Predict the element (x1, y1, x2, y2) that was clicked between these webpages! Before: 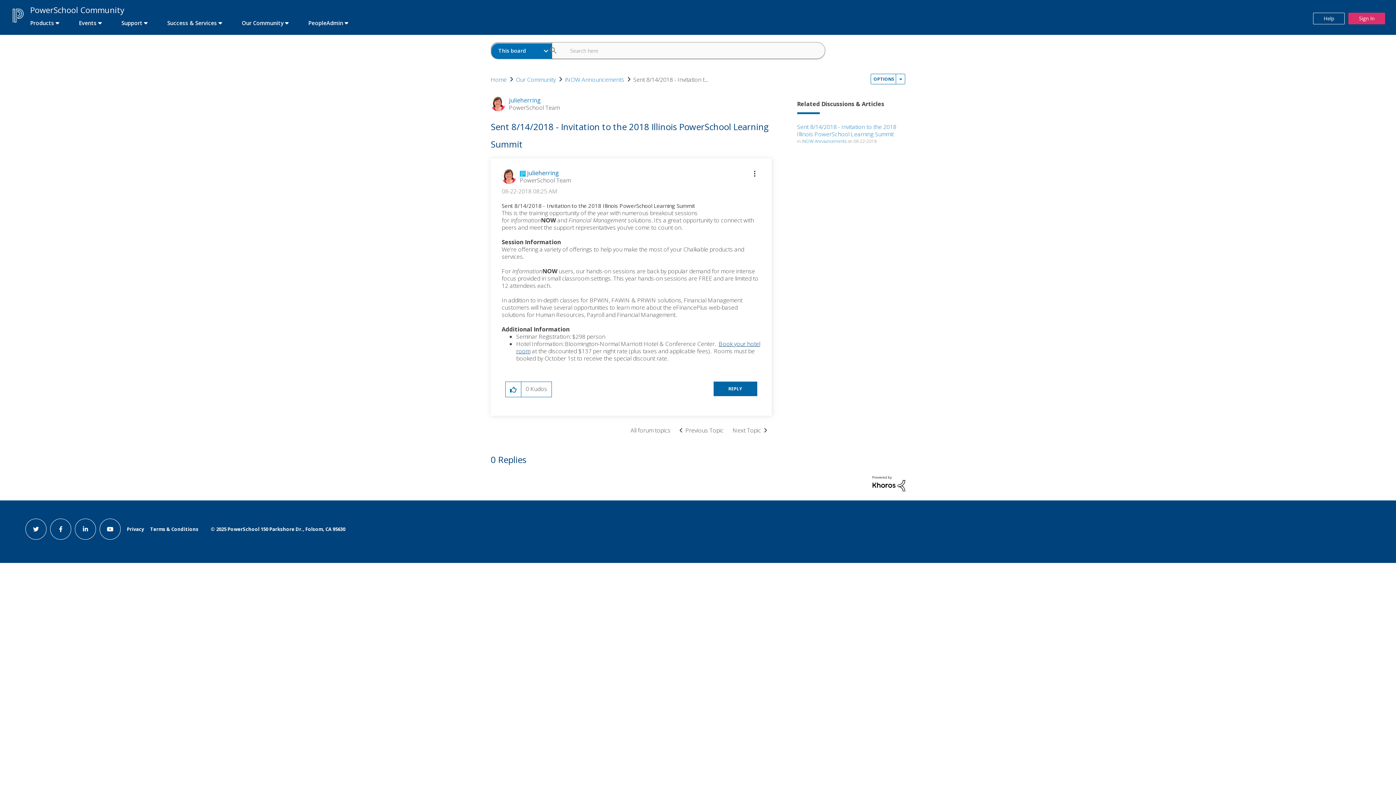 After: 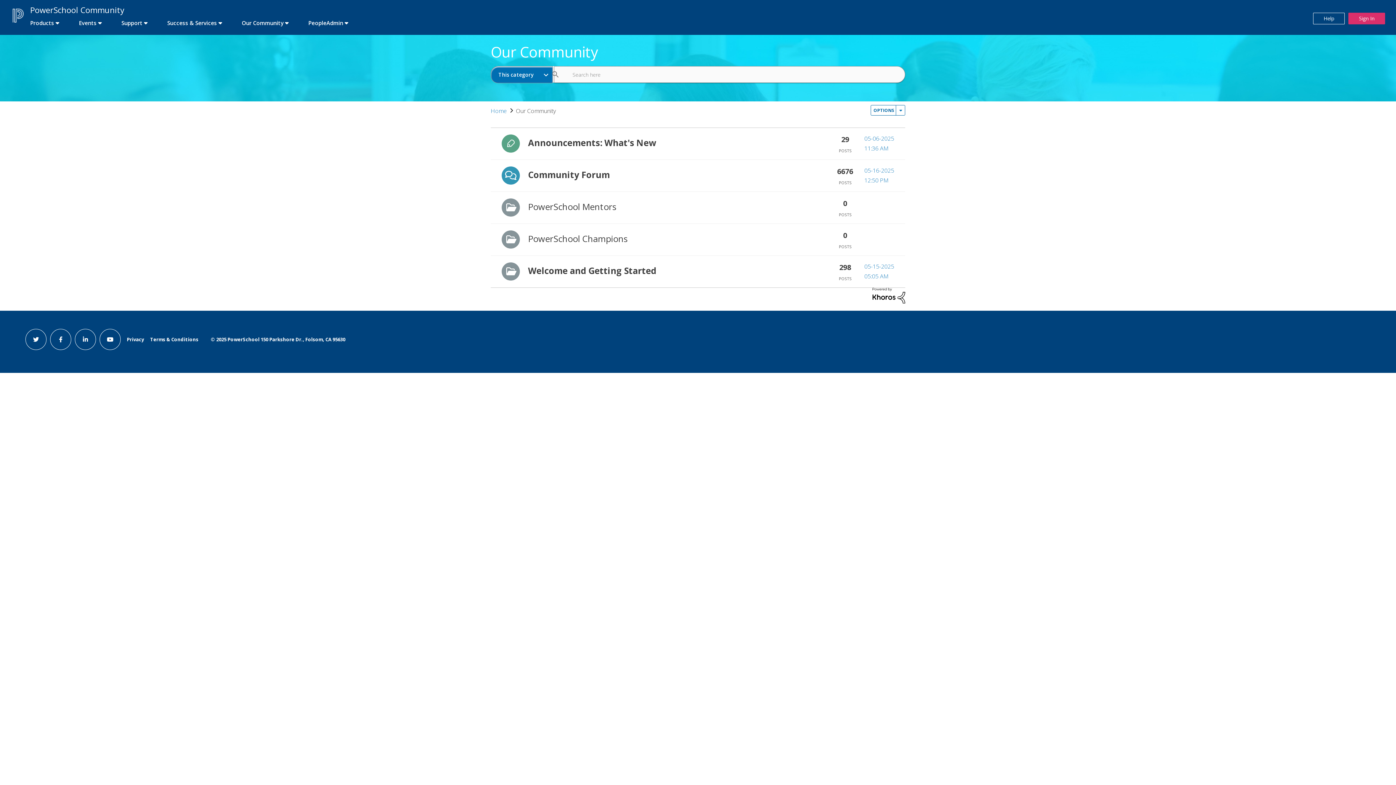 Action: bbox: (232, 16, 297, 29) label: first link